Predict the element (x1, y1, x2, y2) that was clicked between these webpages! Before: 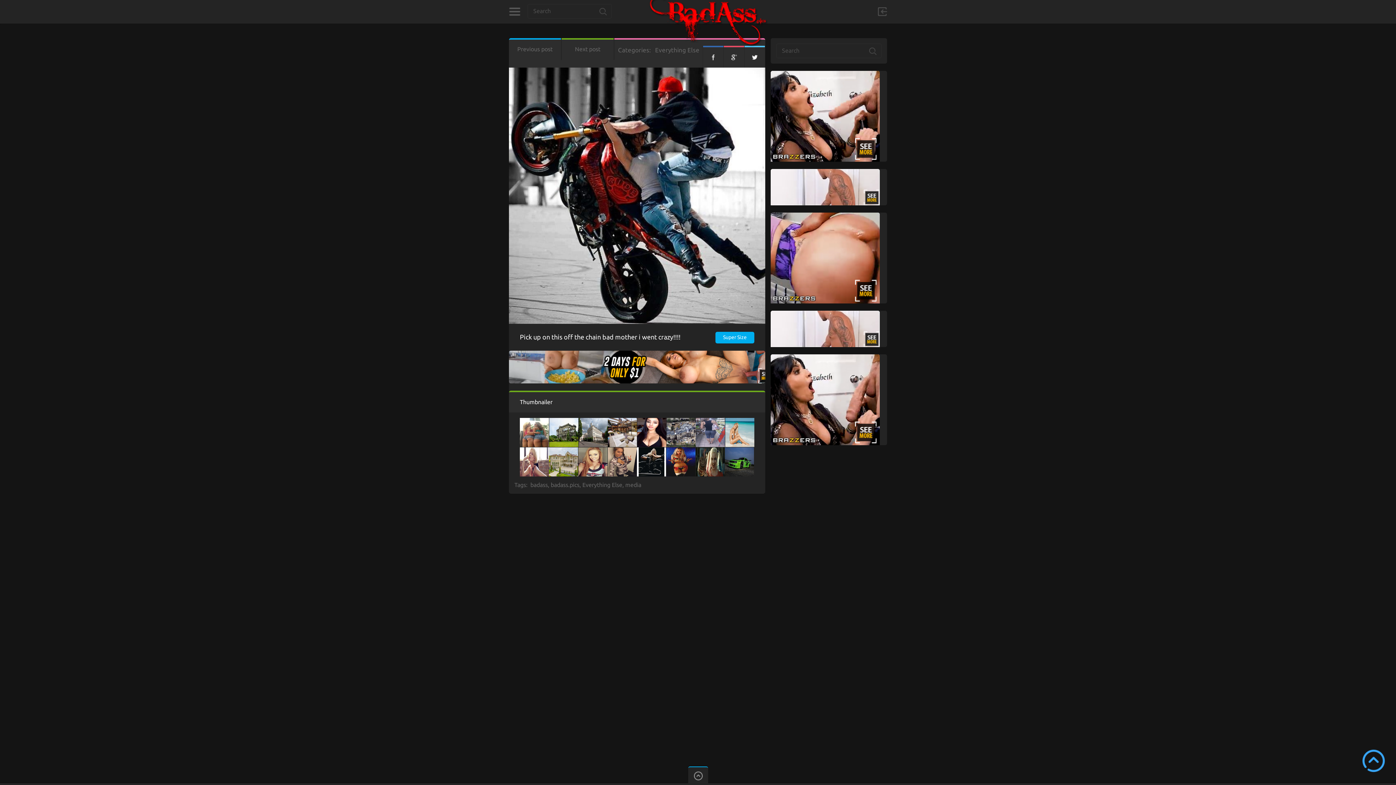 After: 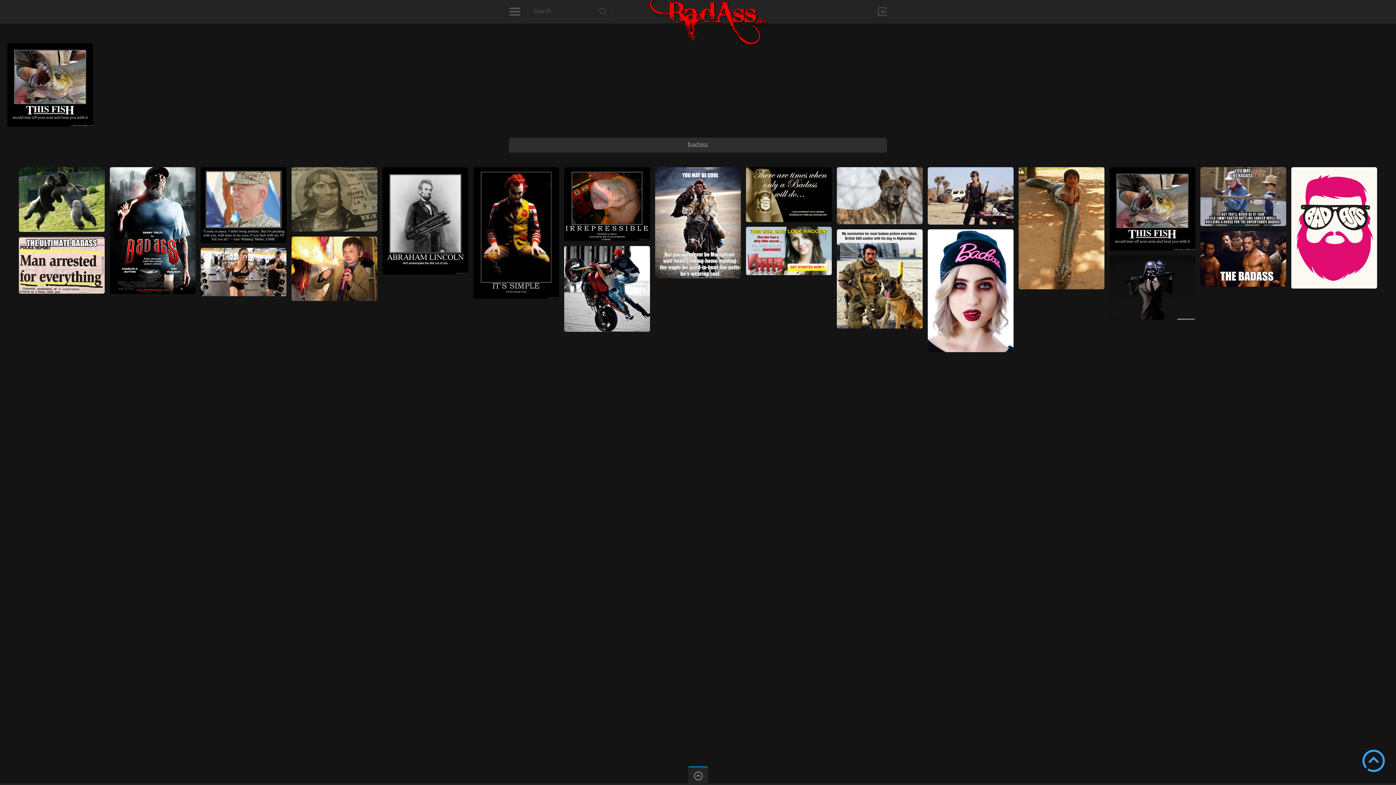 Action: label: badass bbox: (530, 481, 548, 488)